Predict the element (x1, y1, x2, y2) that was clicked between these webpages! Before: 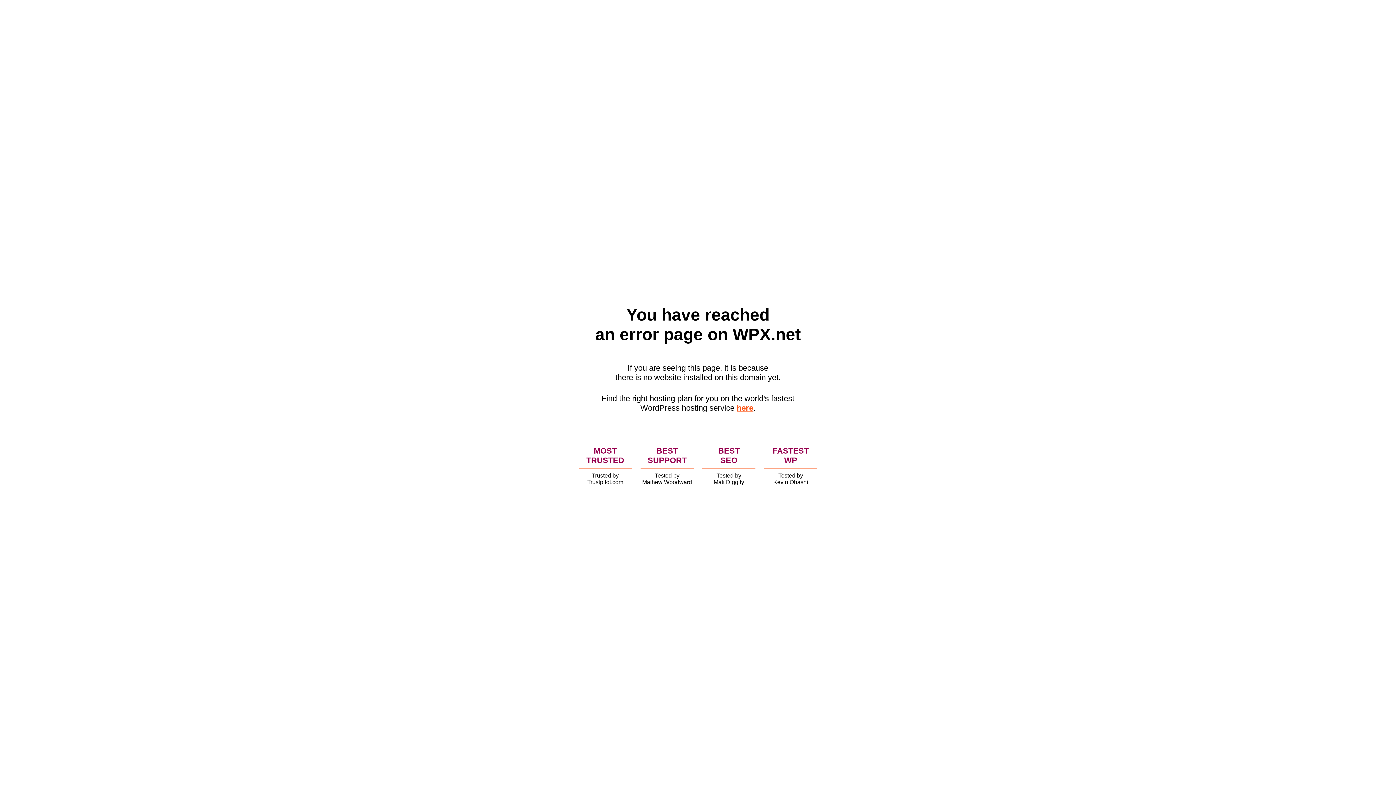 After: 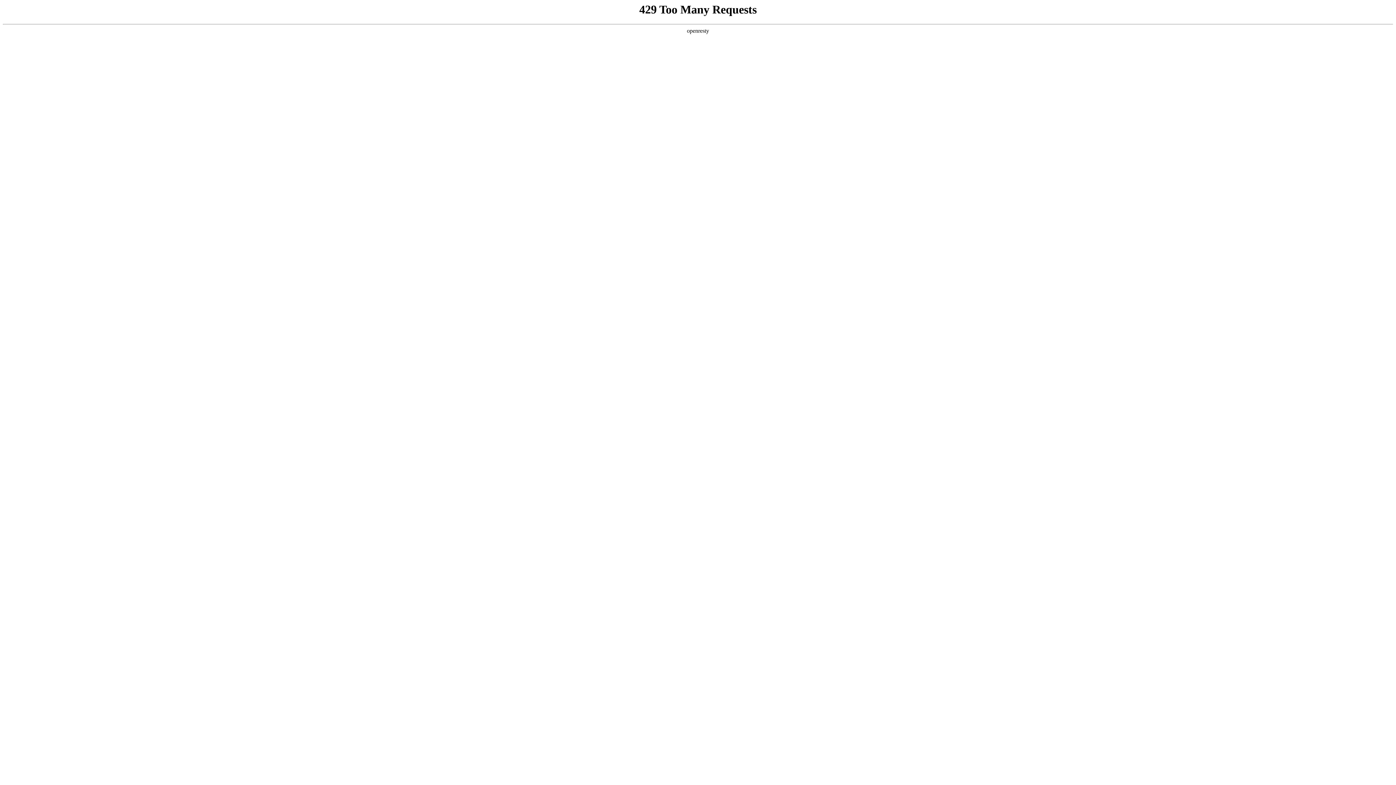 Action: bbox: (736, 403, 753, 412) label: here